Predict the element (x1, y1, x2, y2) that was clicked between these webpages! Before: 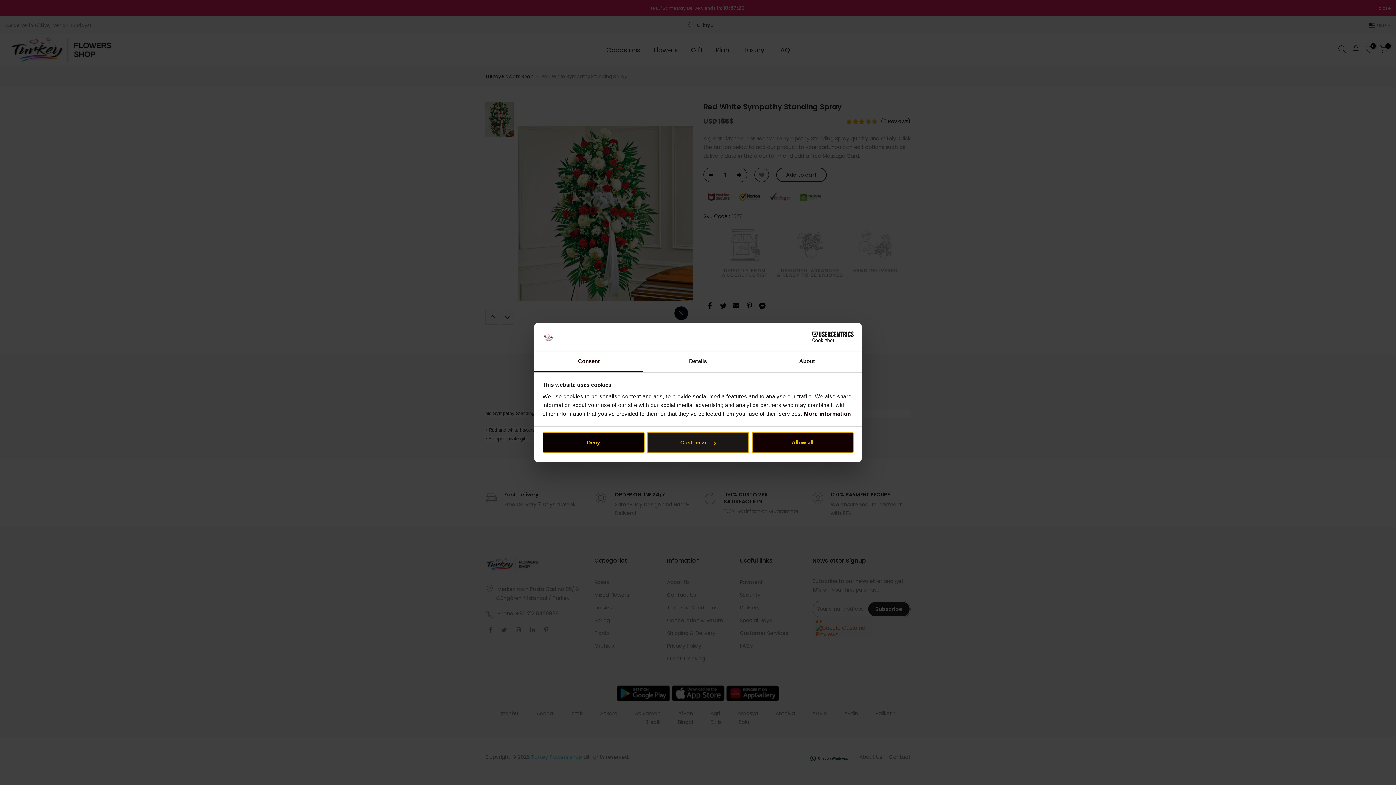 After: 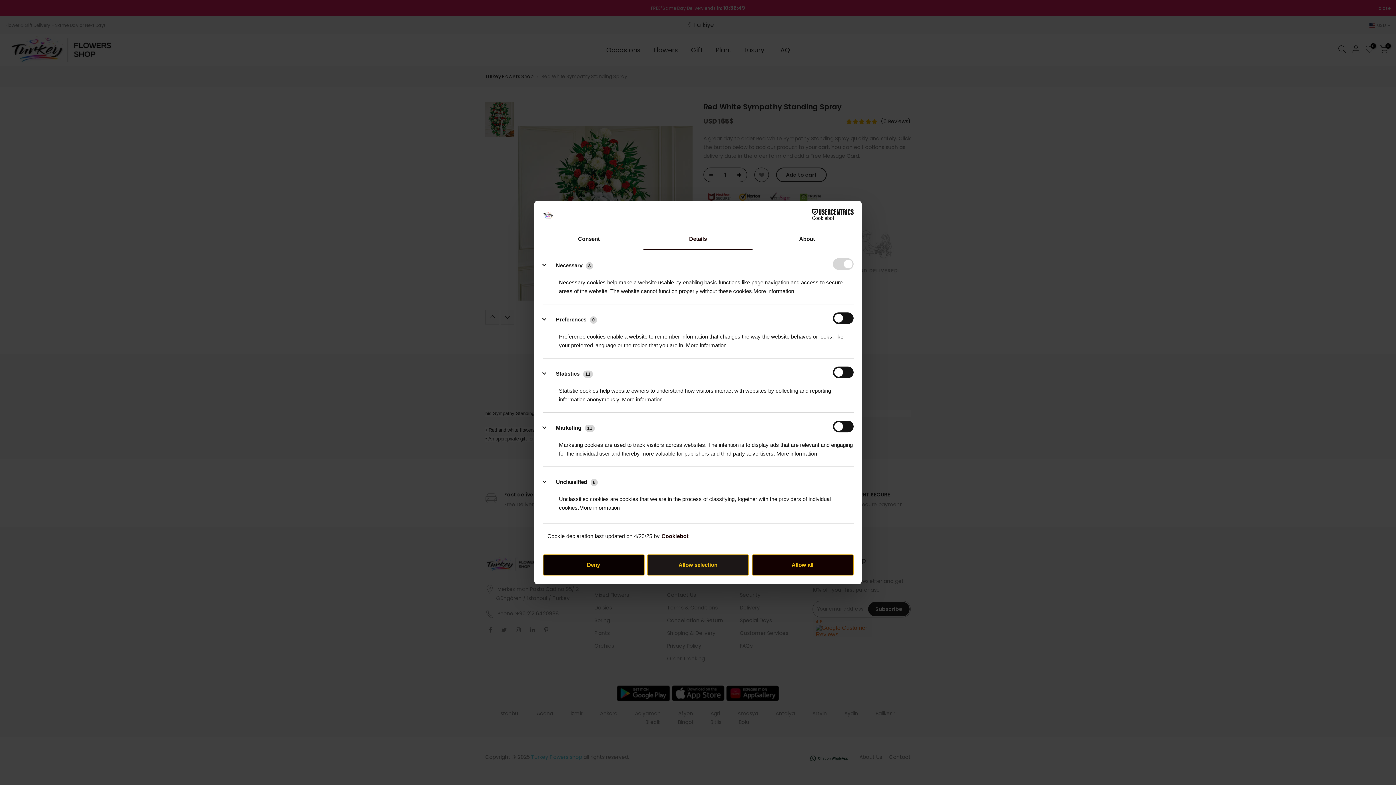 Action: bbox: (643, 351, 752, 372) label: Details